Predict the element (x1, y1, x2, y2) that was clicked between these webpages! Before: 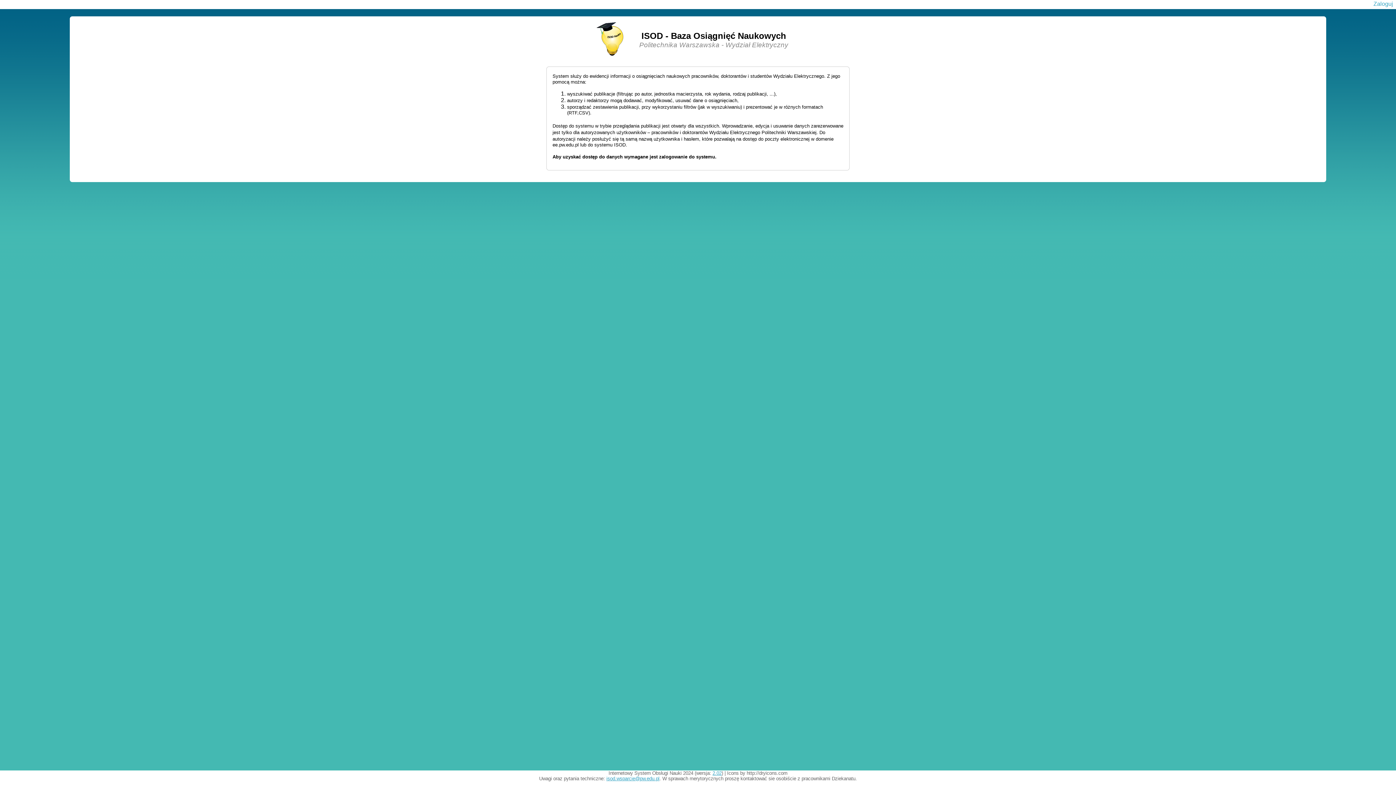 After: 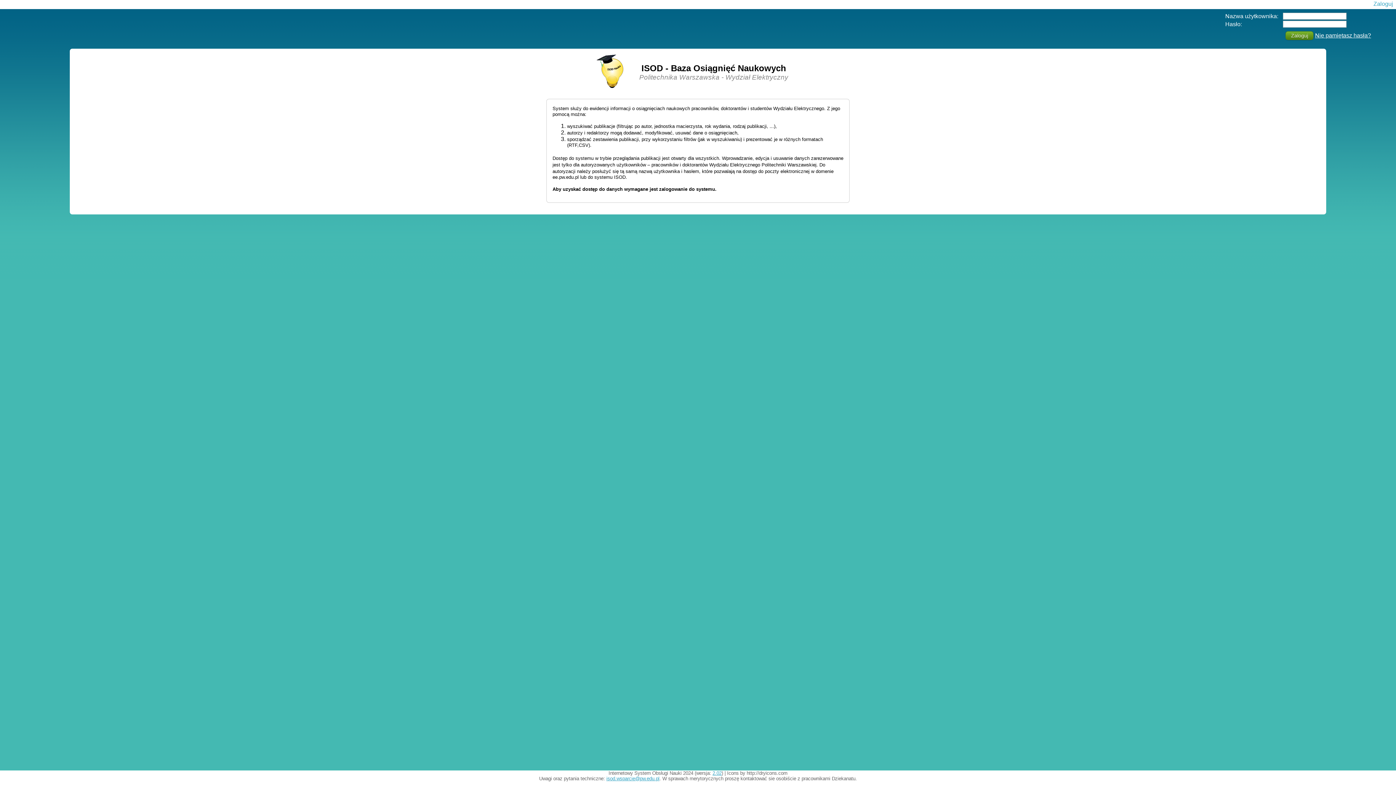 Action: bbox: (1373, 0, 1393, 6) label: Zaloguj